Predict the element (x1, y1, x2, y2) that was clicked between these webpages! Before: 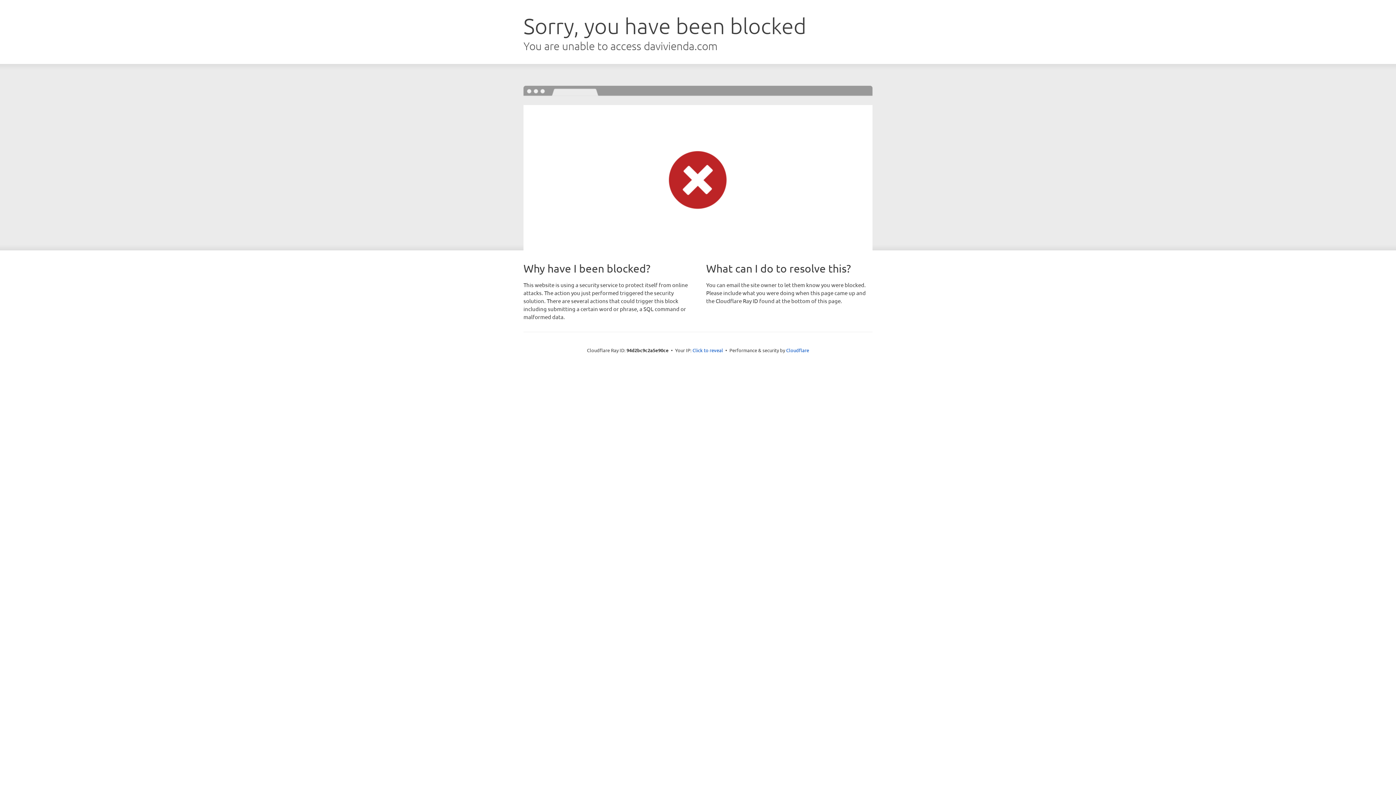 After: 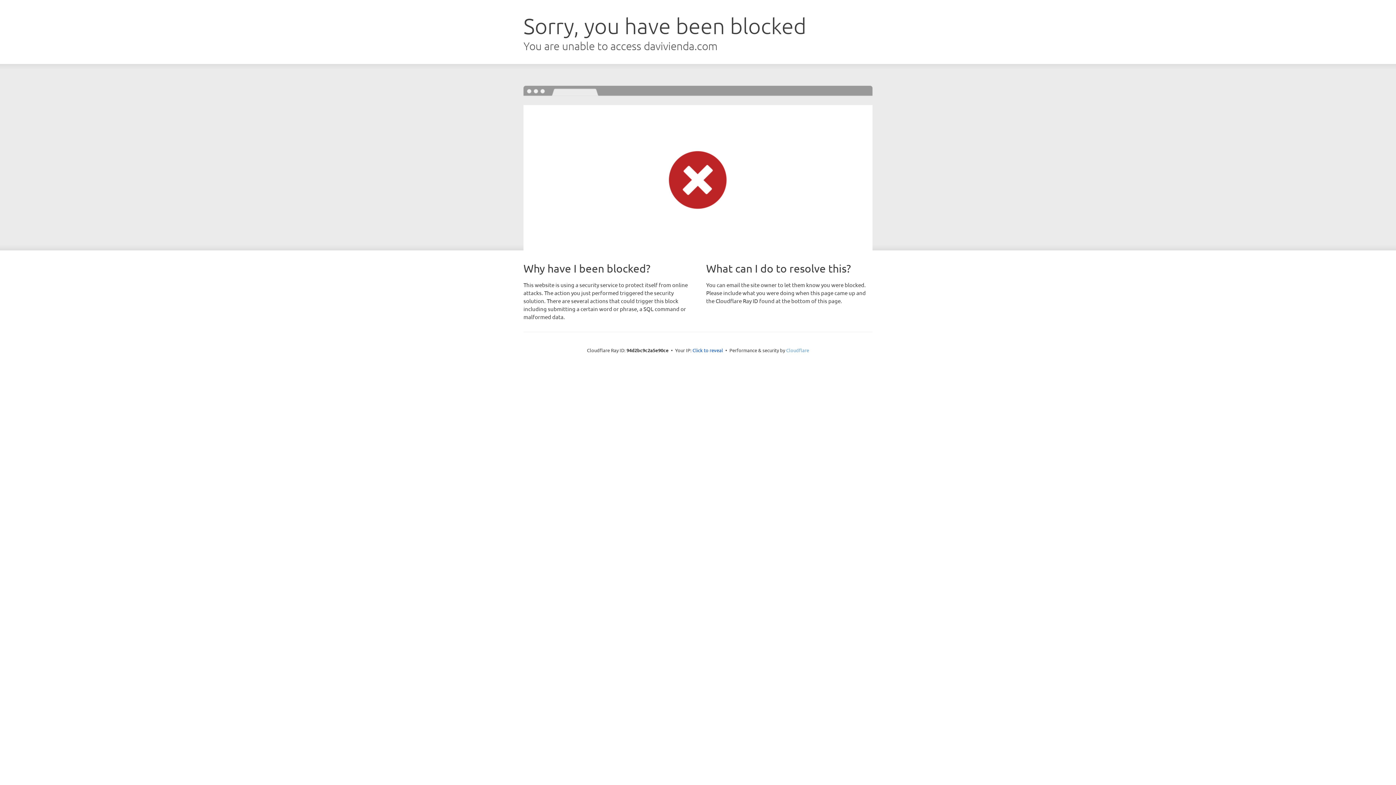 Action: label: Cloudflare bbox: (786, 347, 809, 353)